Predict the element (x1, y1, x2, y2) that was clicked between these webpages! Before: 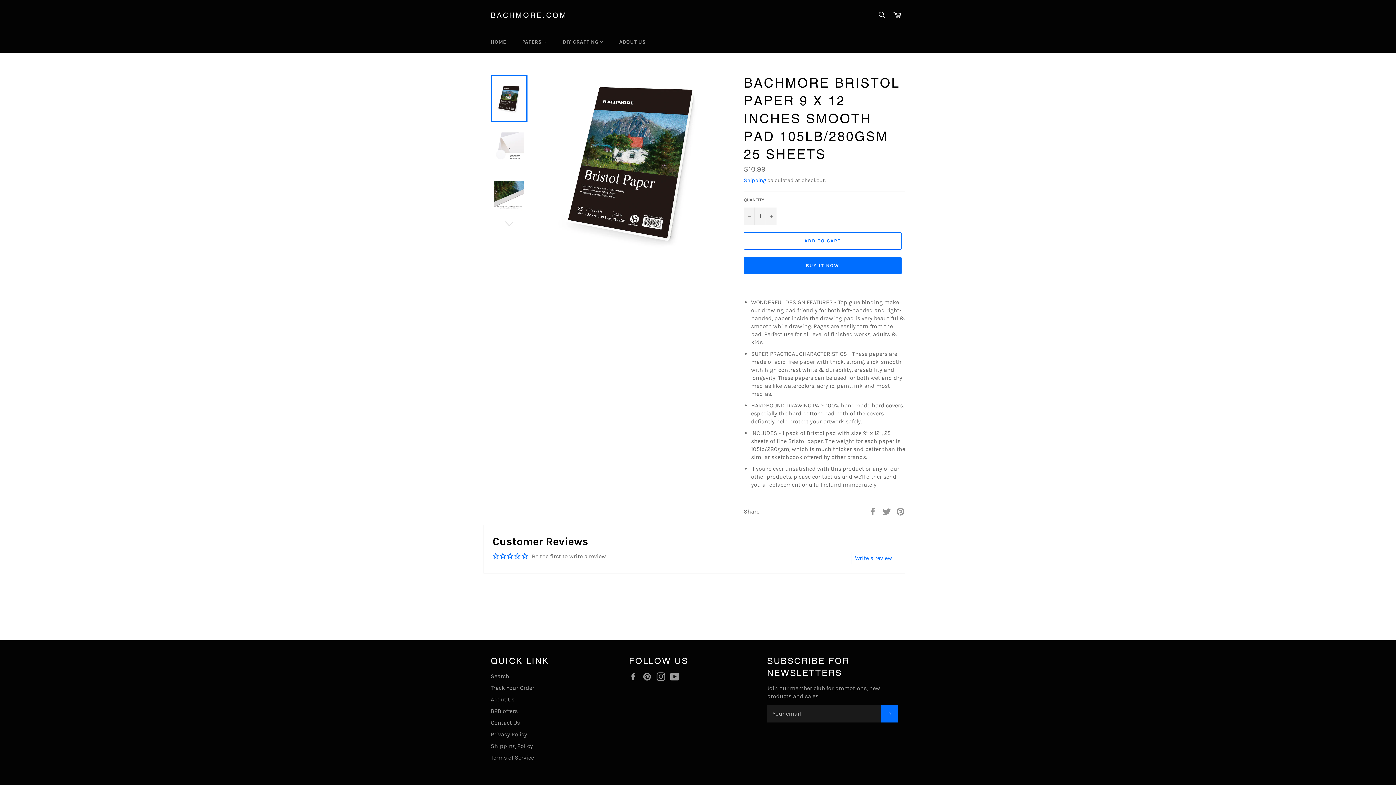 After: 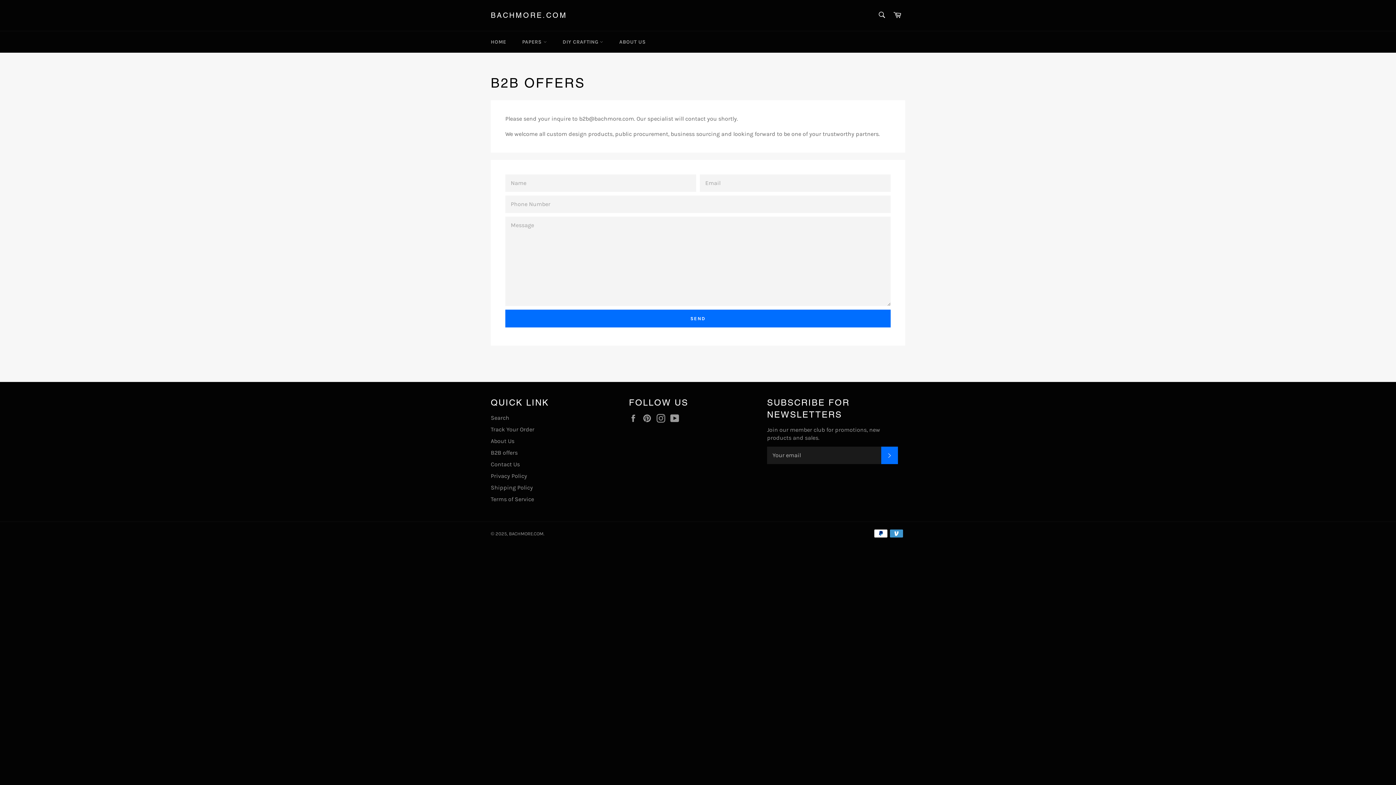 Action: bbox: (490, 707, 517, 714) label: B2B offers